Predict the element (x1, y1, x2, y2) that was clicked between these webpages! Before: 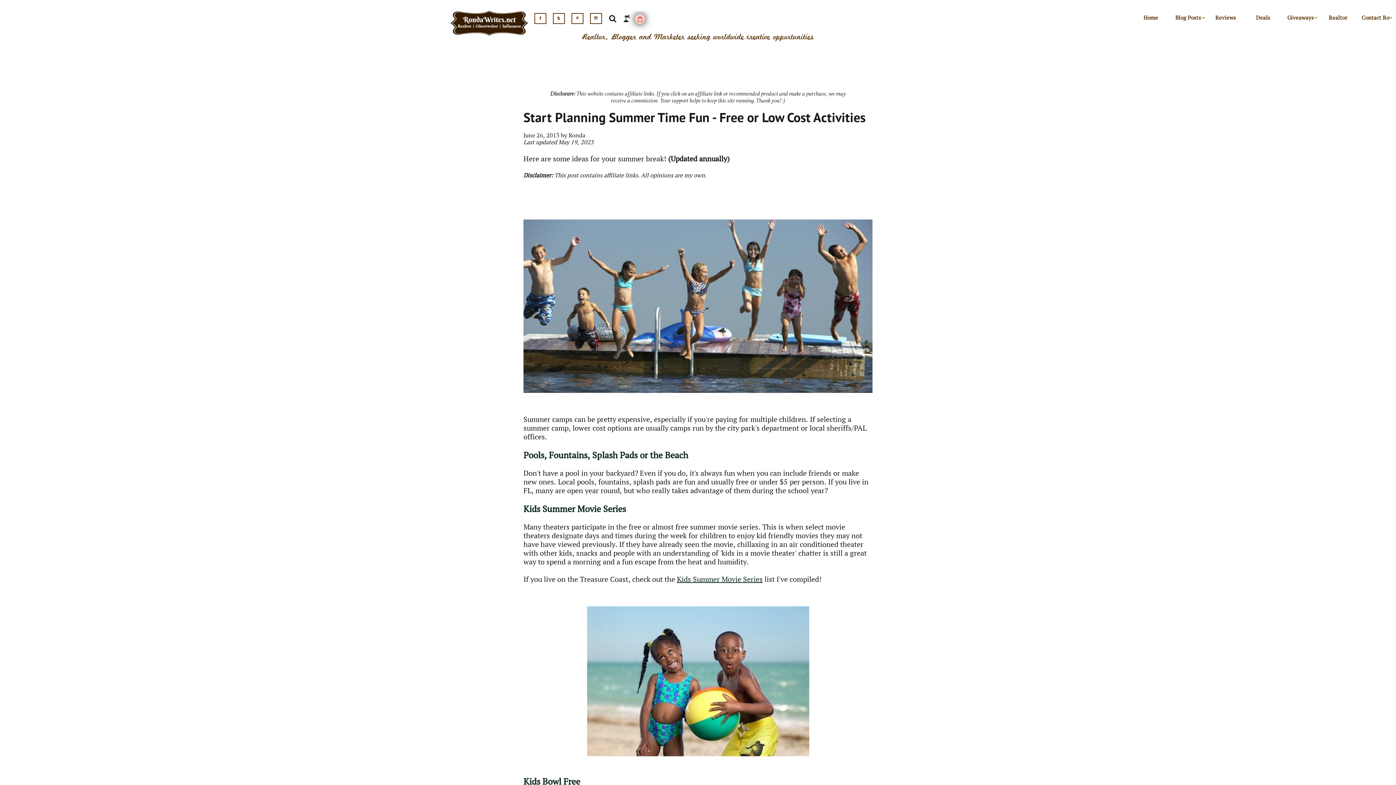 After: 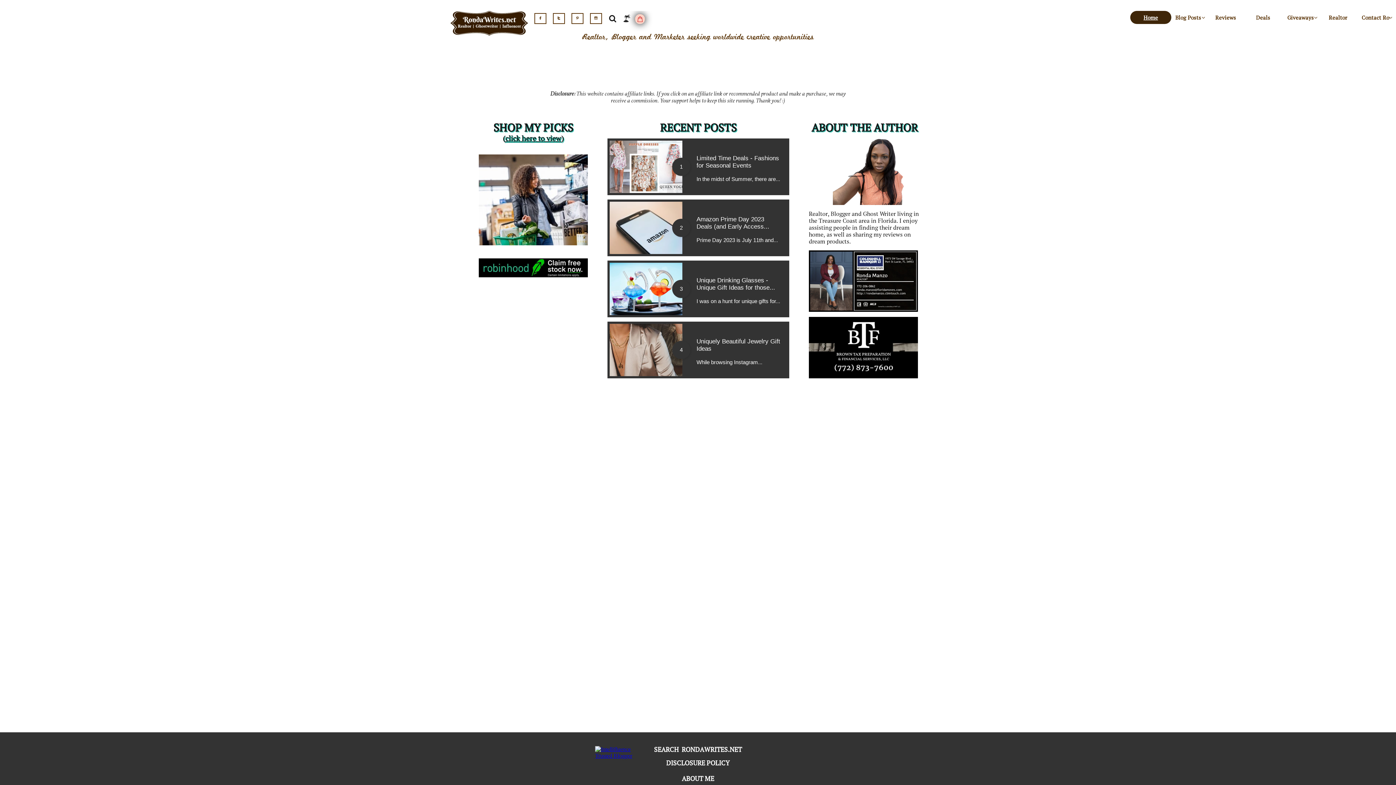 Action: label: Home bbox: (1130, 10, 1171, 24)